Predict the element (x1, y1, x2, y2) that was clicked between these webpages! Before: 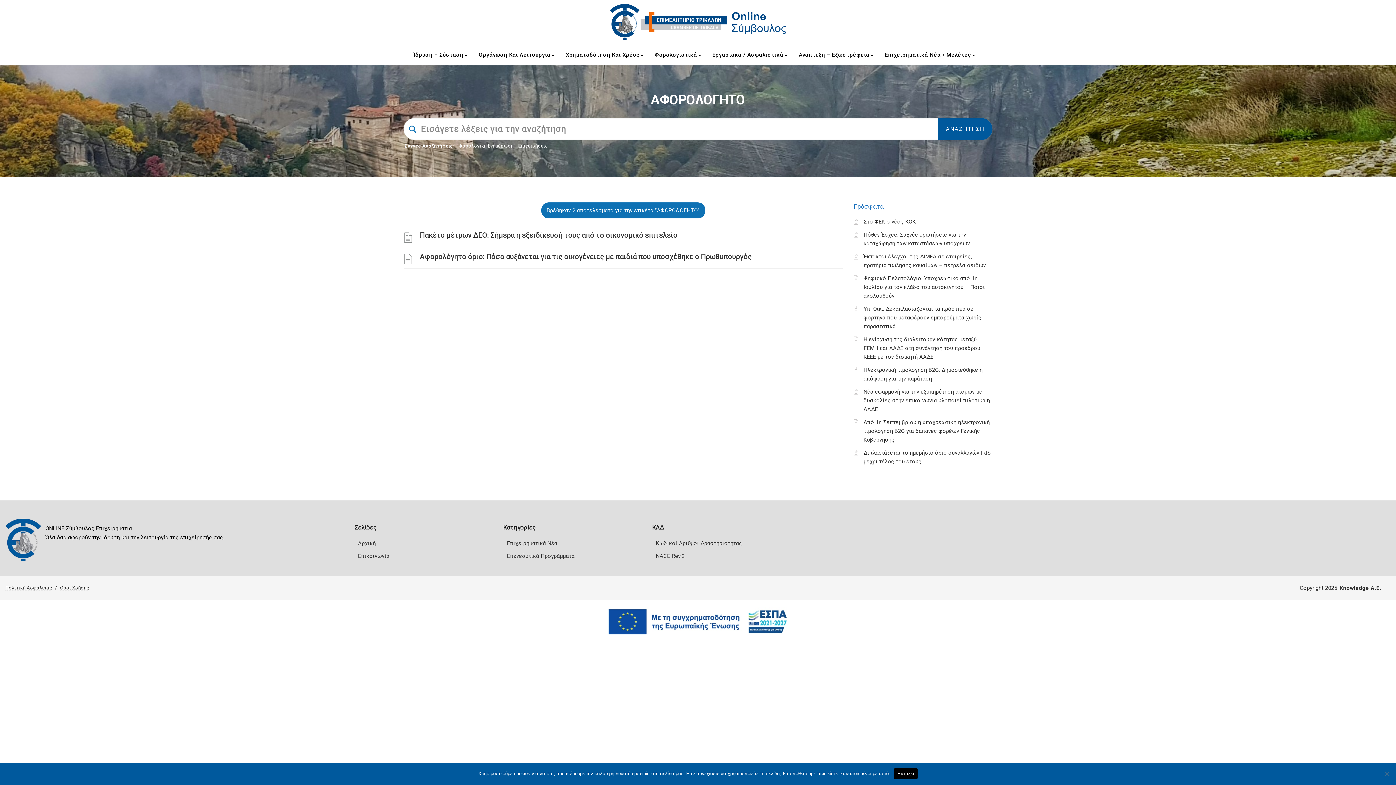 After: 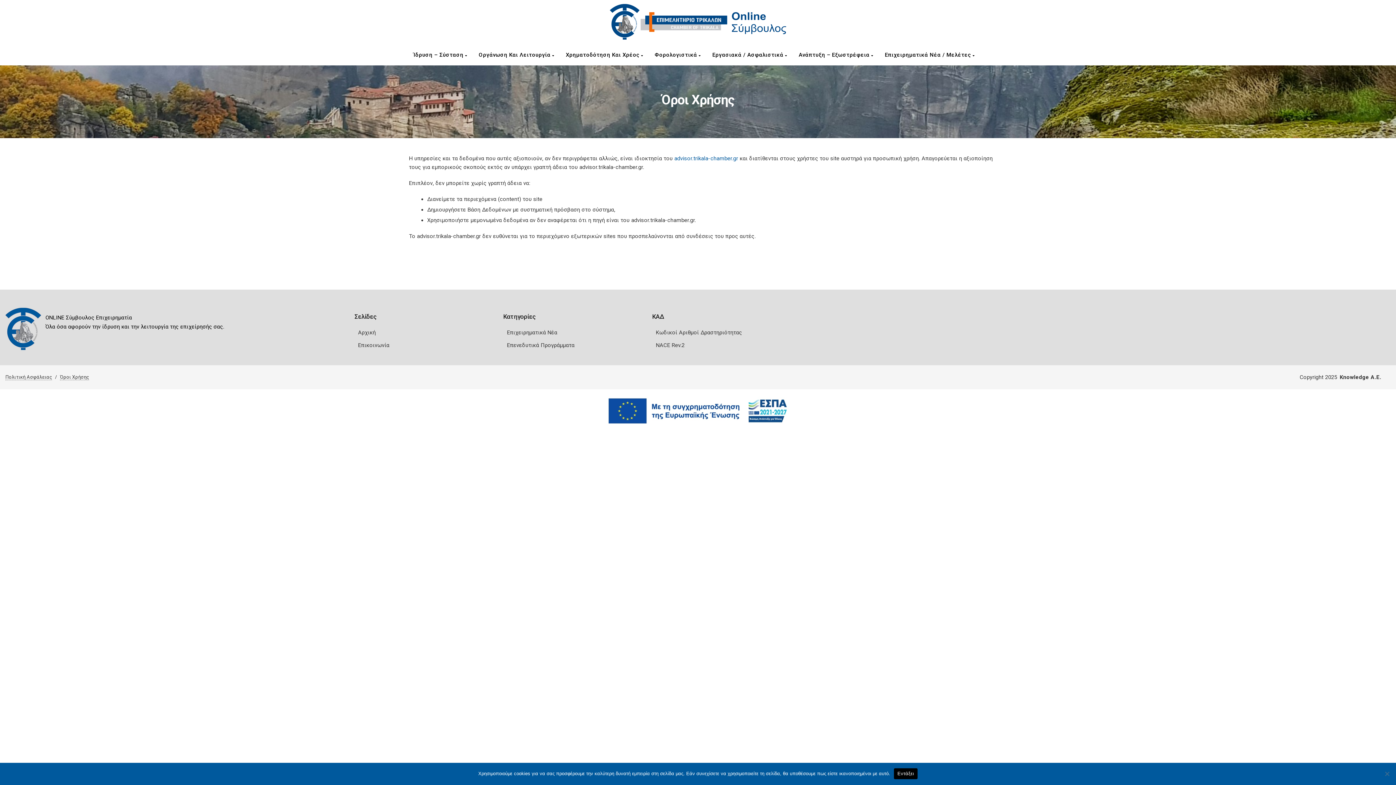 Action: bbox: (60, 585, 89, 591) label: Όροι Χρήσης